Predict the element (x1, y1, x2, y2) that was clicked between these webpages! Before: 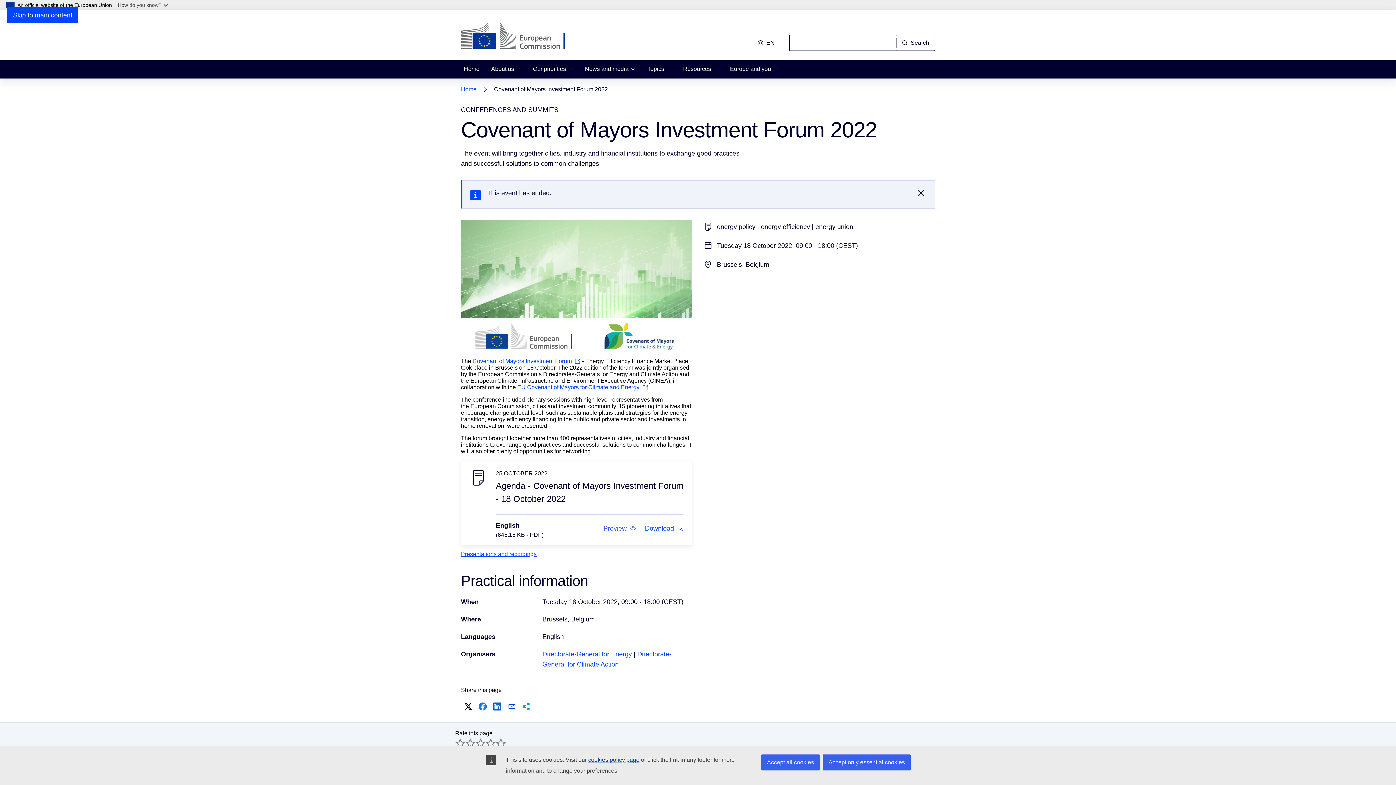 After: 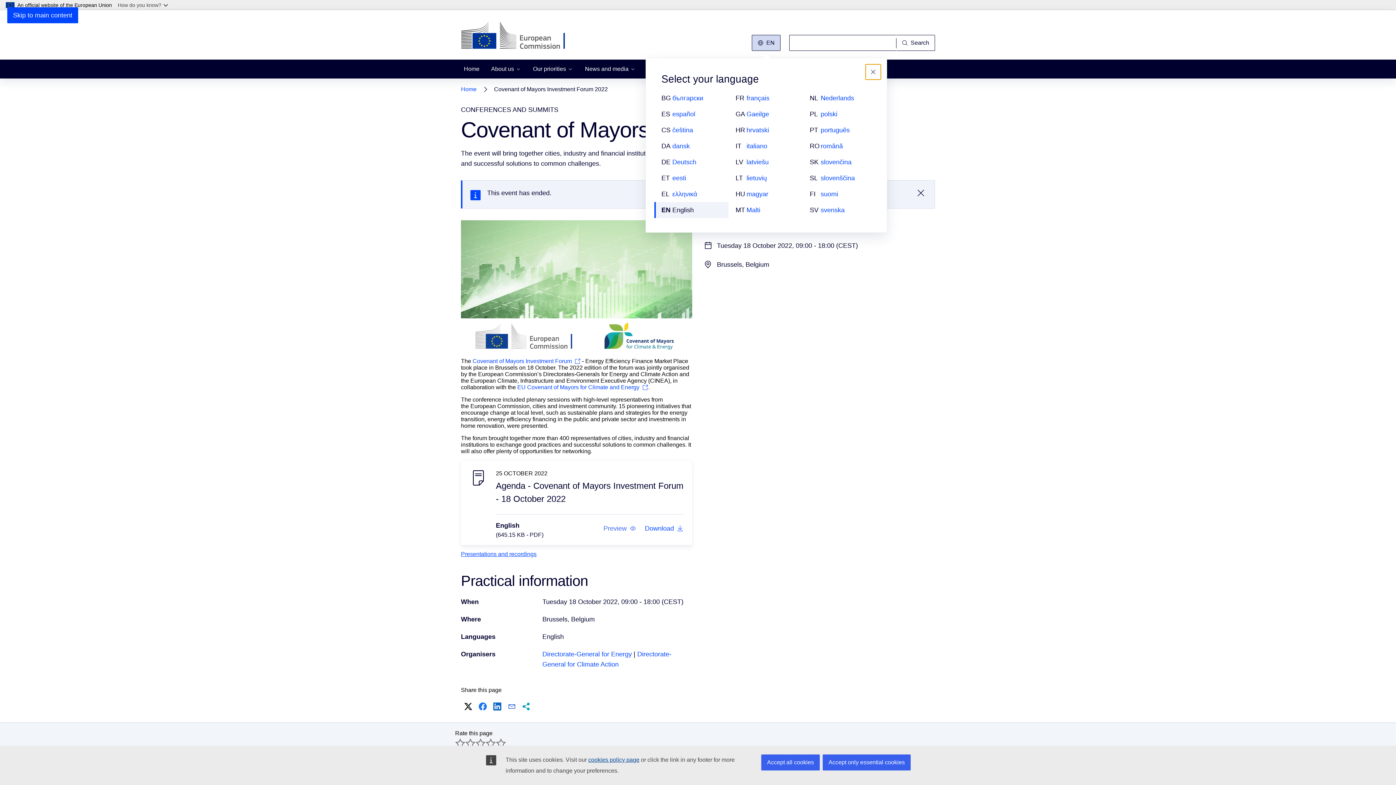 Action: label: Change language, current language is English - en bbox: (752, 34, 780, 50)